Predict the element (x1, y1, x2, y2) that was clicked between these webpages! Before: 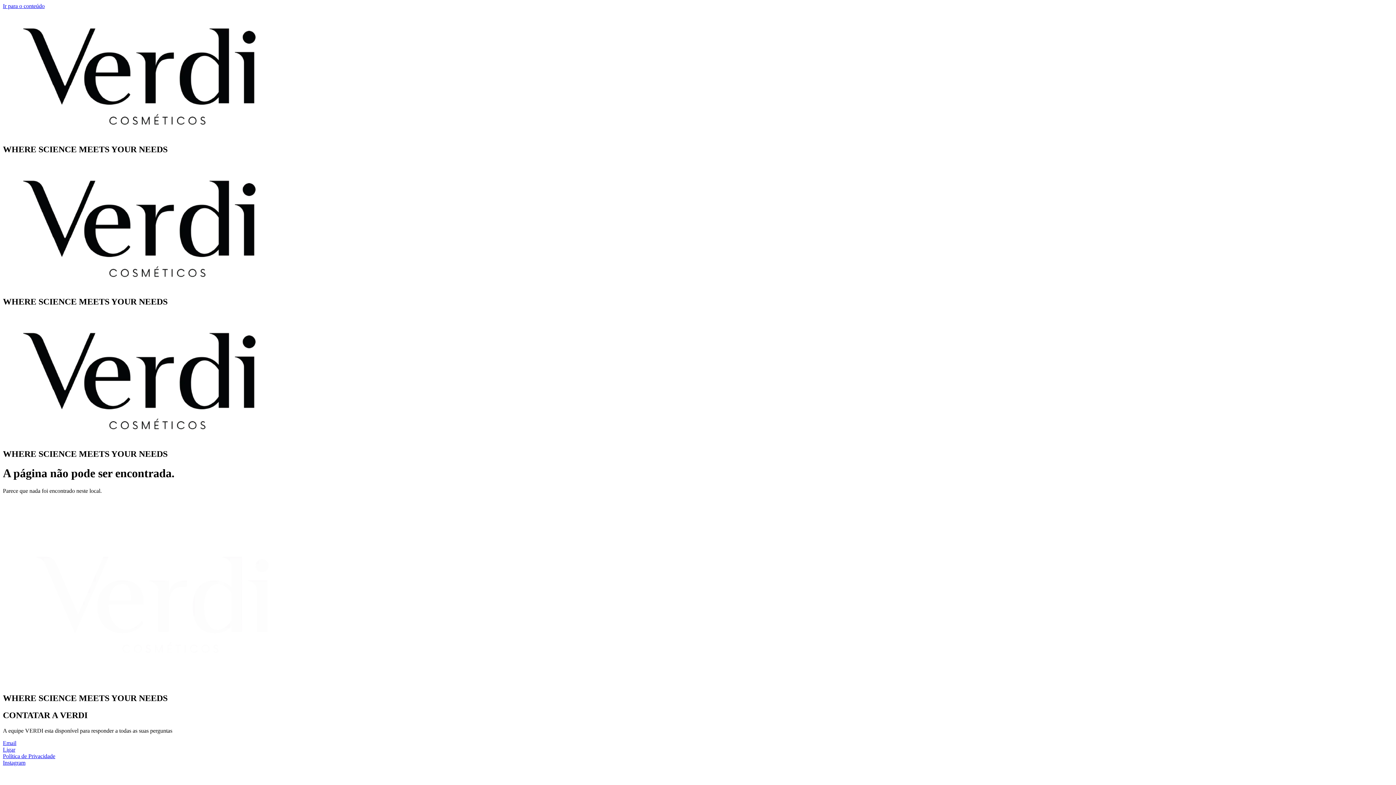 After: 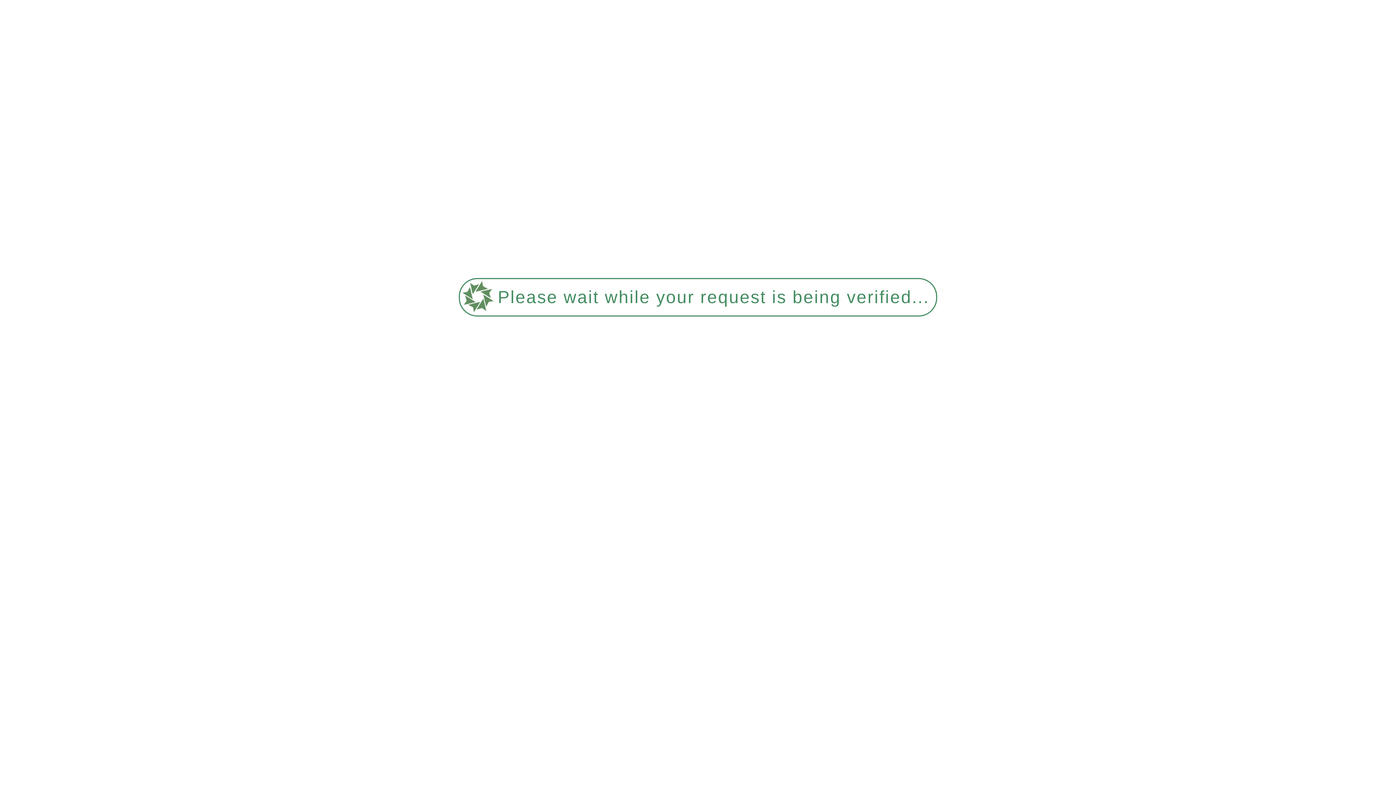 Action: bbox: (2, 680, 337, 686)